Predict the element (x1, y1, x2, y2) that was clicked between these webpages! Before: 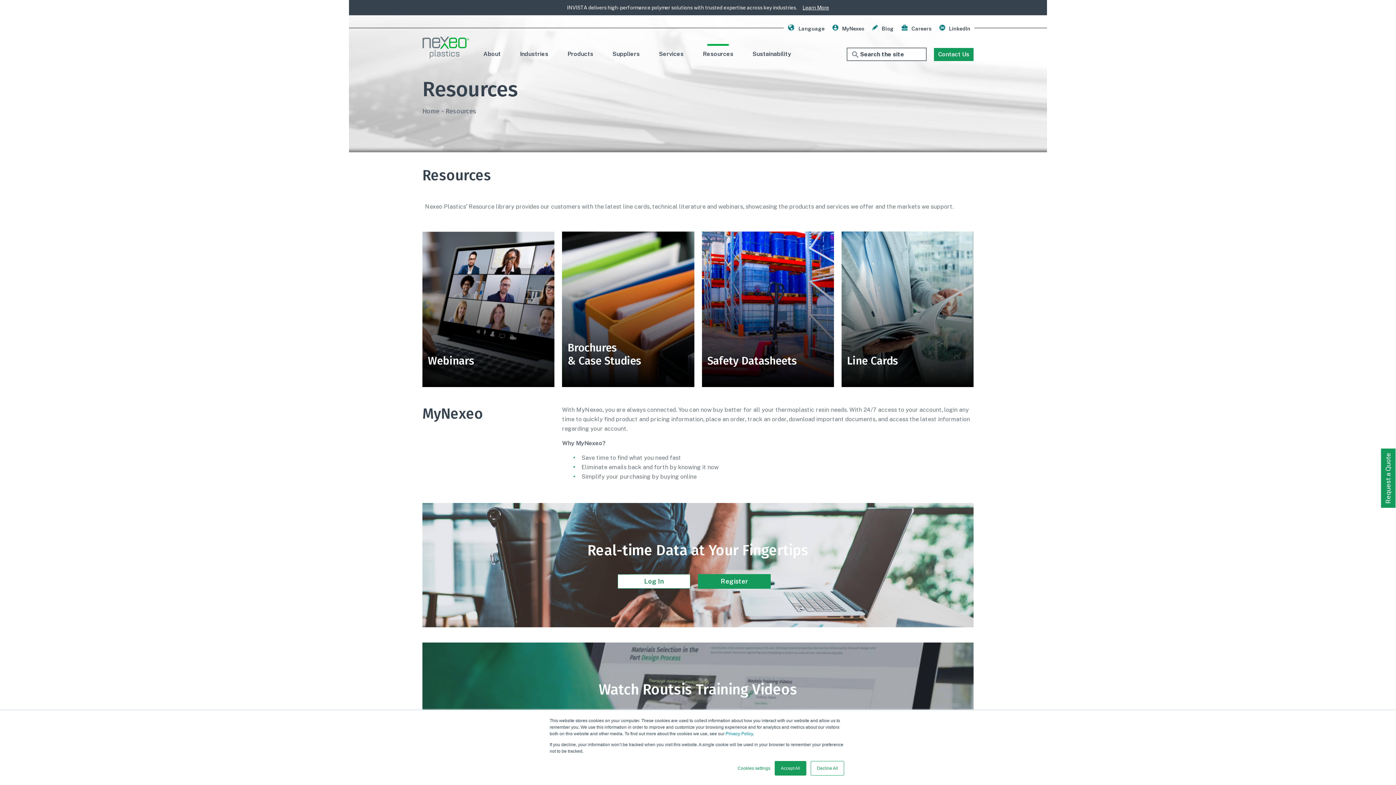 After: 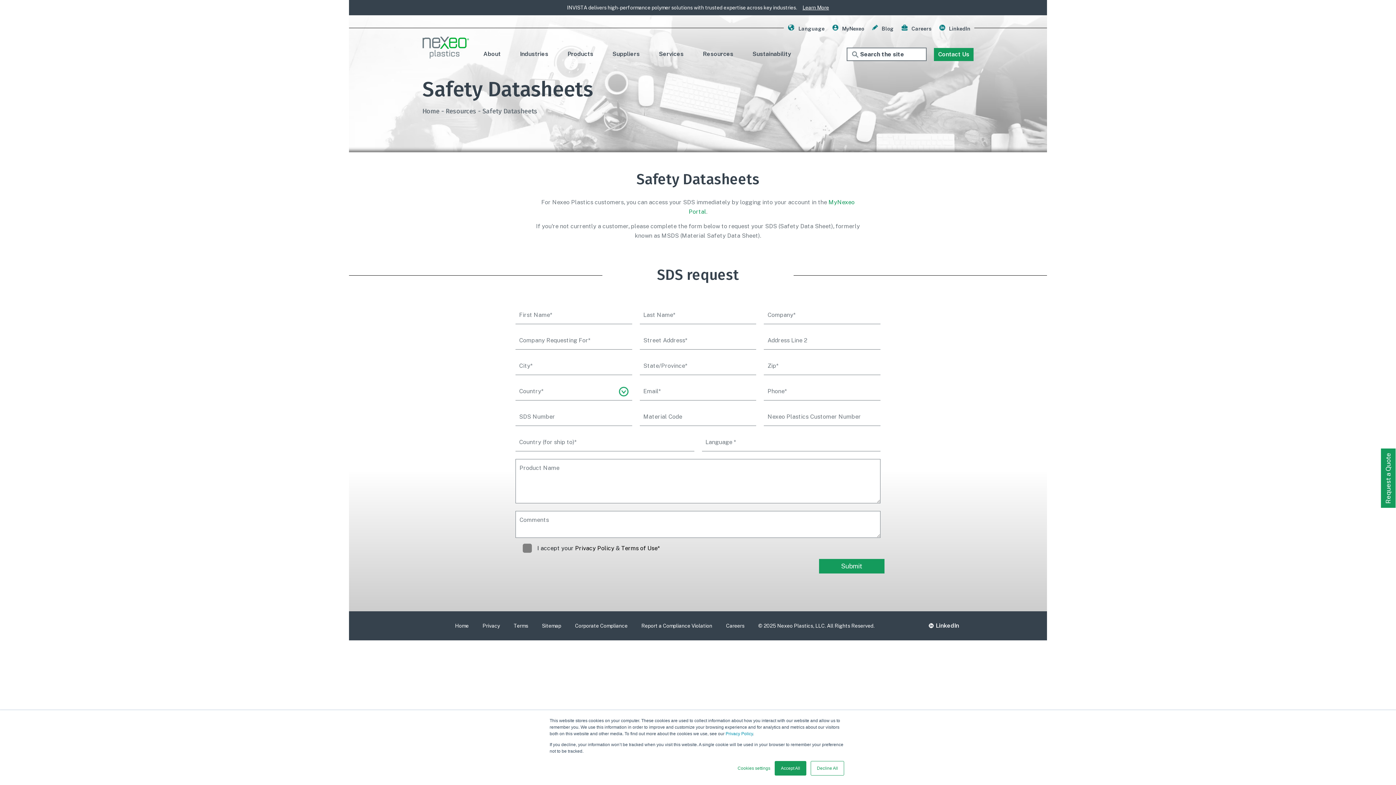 Action: label: Safety Datasheets bbox: (702, 231, 834, 387)